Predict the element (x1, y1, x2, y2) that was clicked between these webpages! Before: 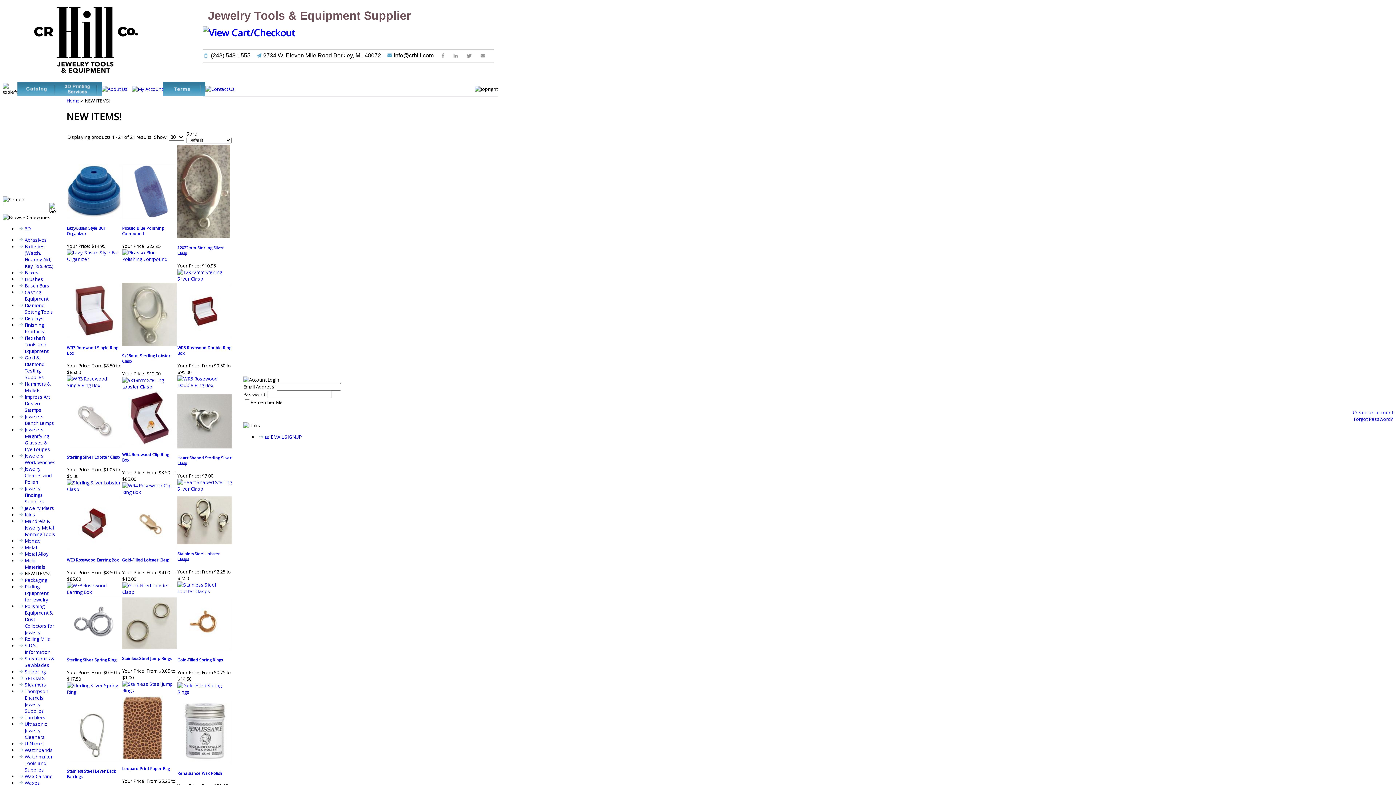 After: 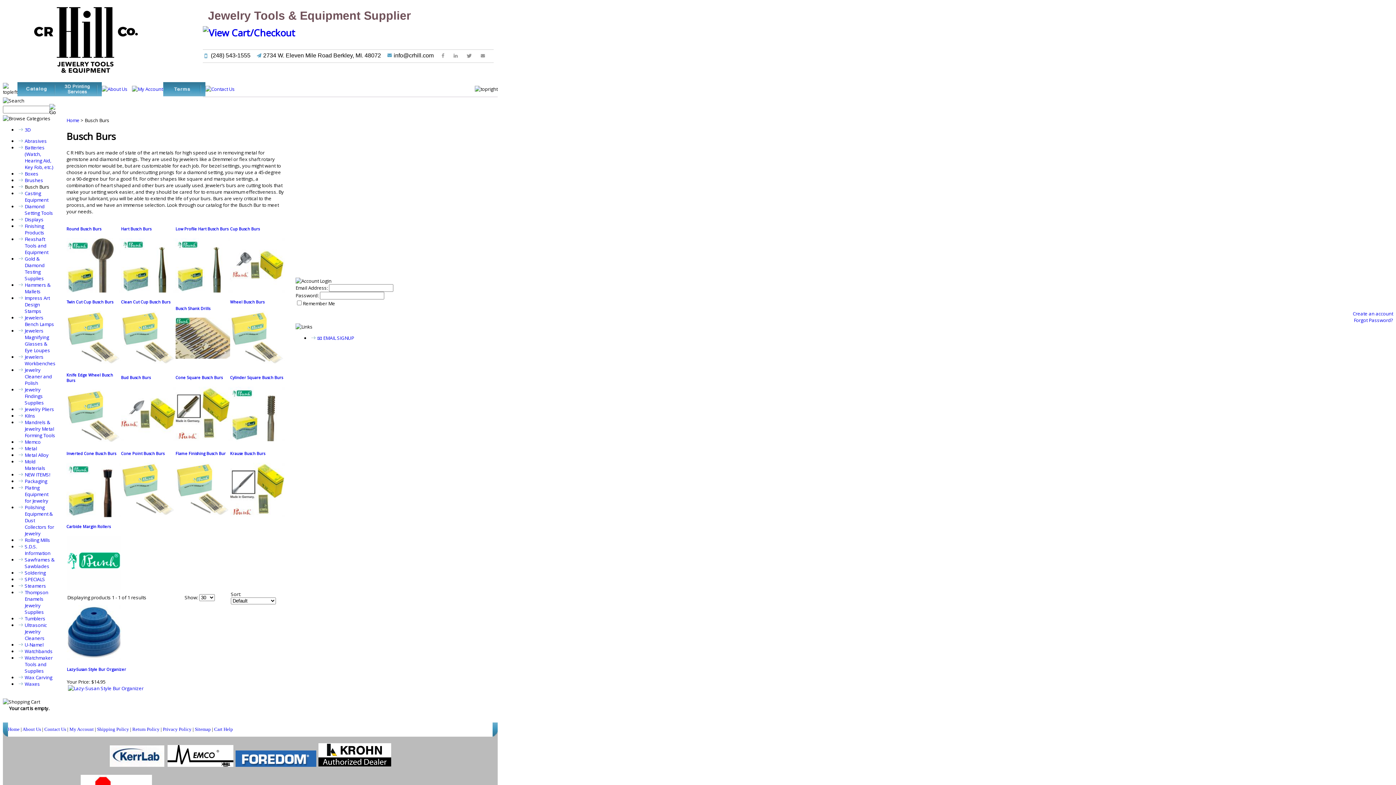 Action: label: Busch Burs bbox: (24, 282, 49, 289)